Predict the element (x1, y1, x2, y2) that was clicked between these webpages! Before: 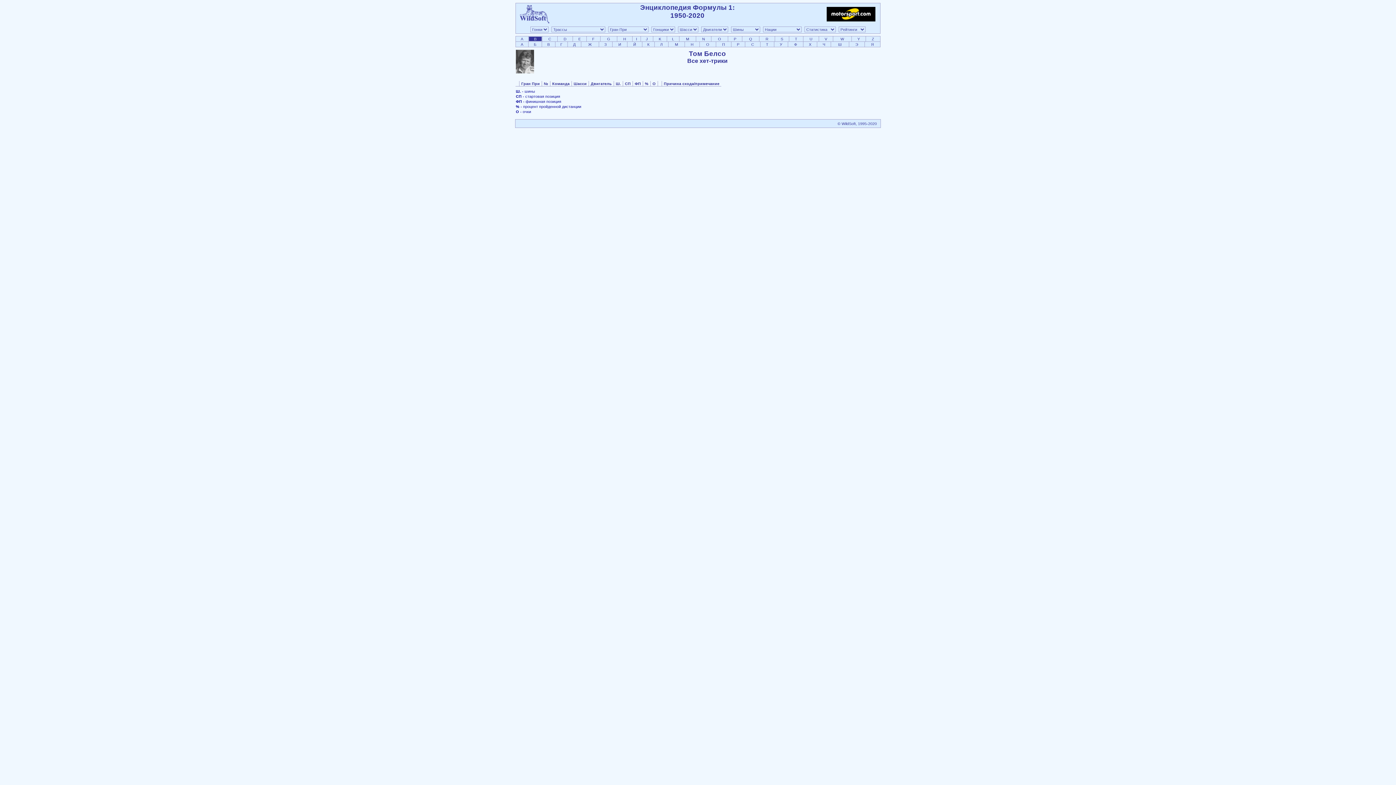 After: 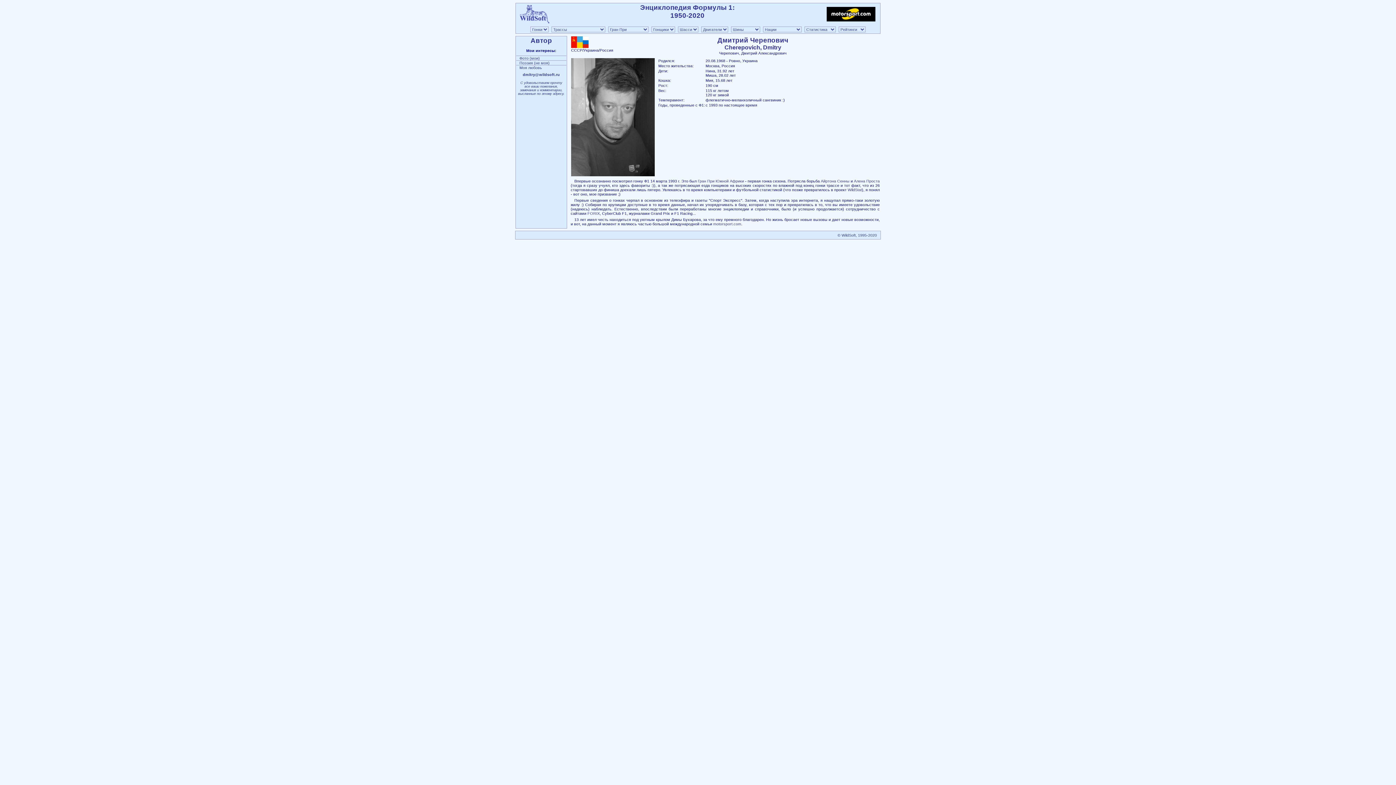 Action: label: WildSoft bbox: (841, 121, 856, 125)